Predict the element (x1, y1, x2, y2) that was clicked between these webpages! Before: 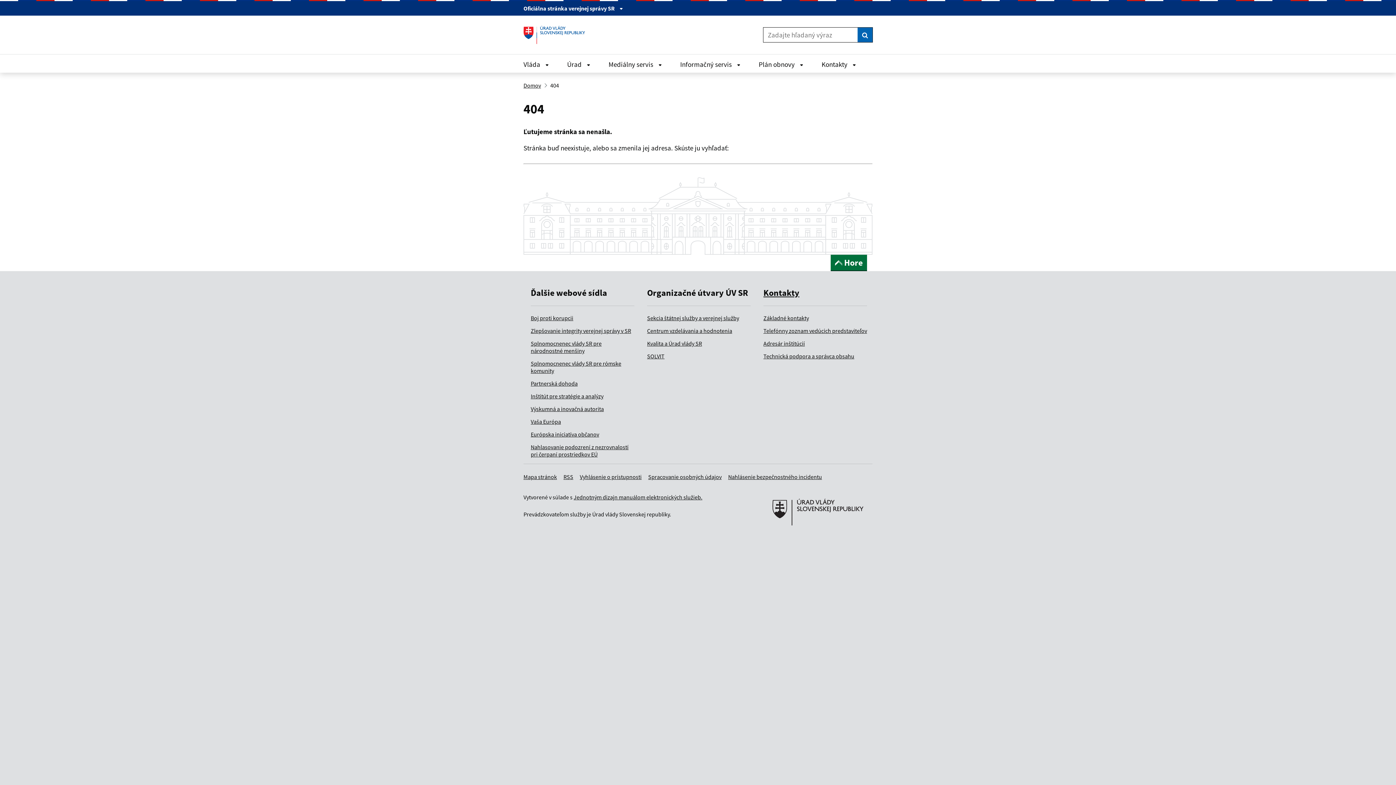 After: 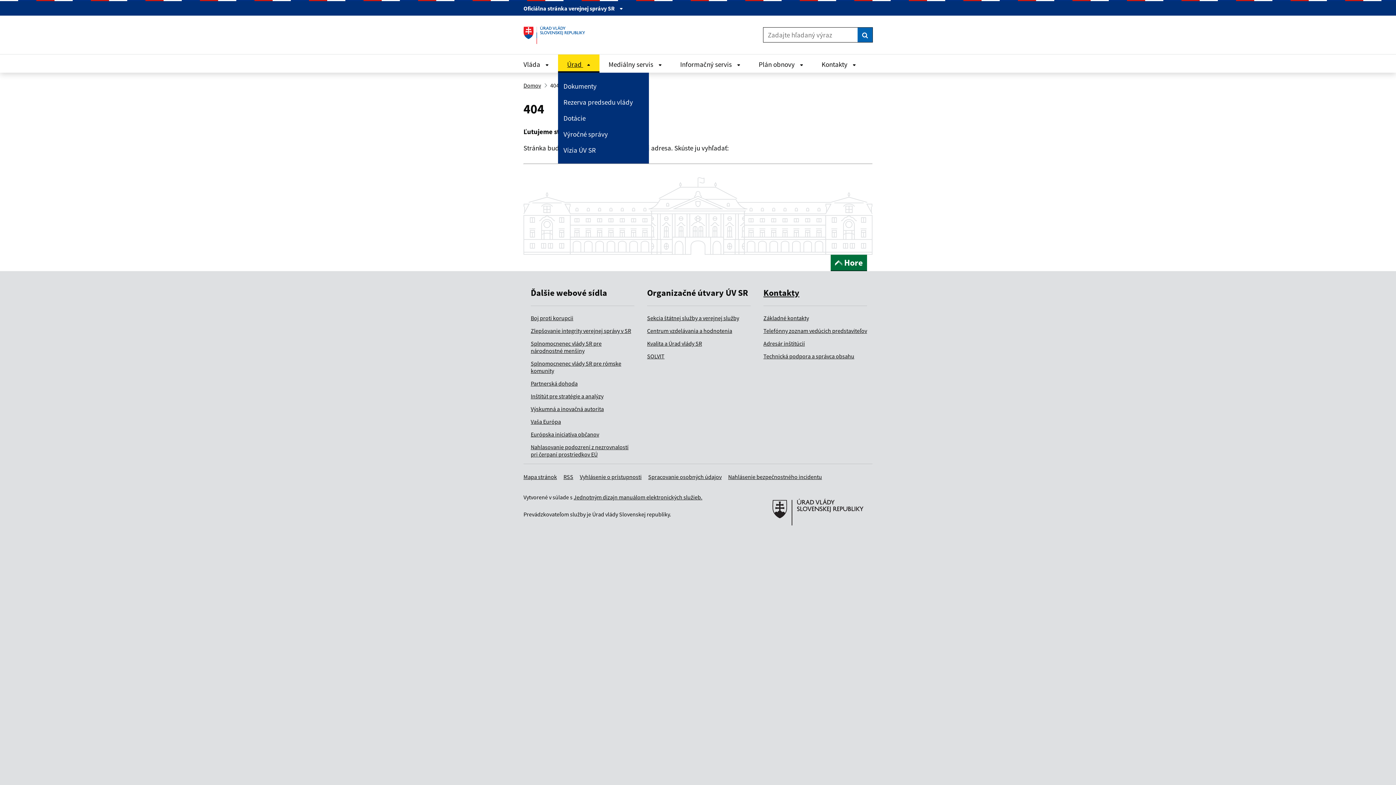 Action: label: Zavrieť Úrad menu bbox: (558, 54, 599, 72)